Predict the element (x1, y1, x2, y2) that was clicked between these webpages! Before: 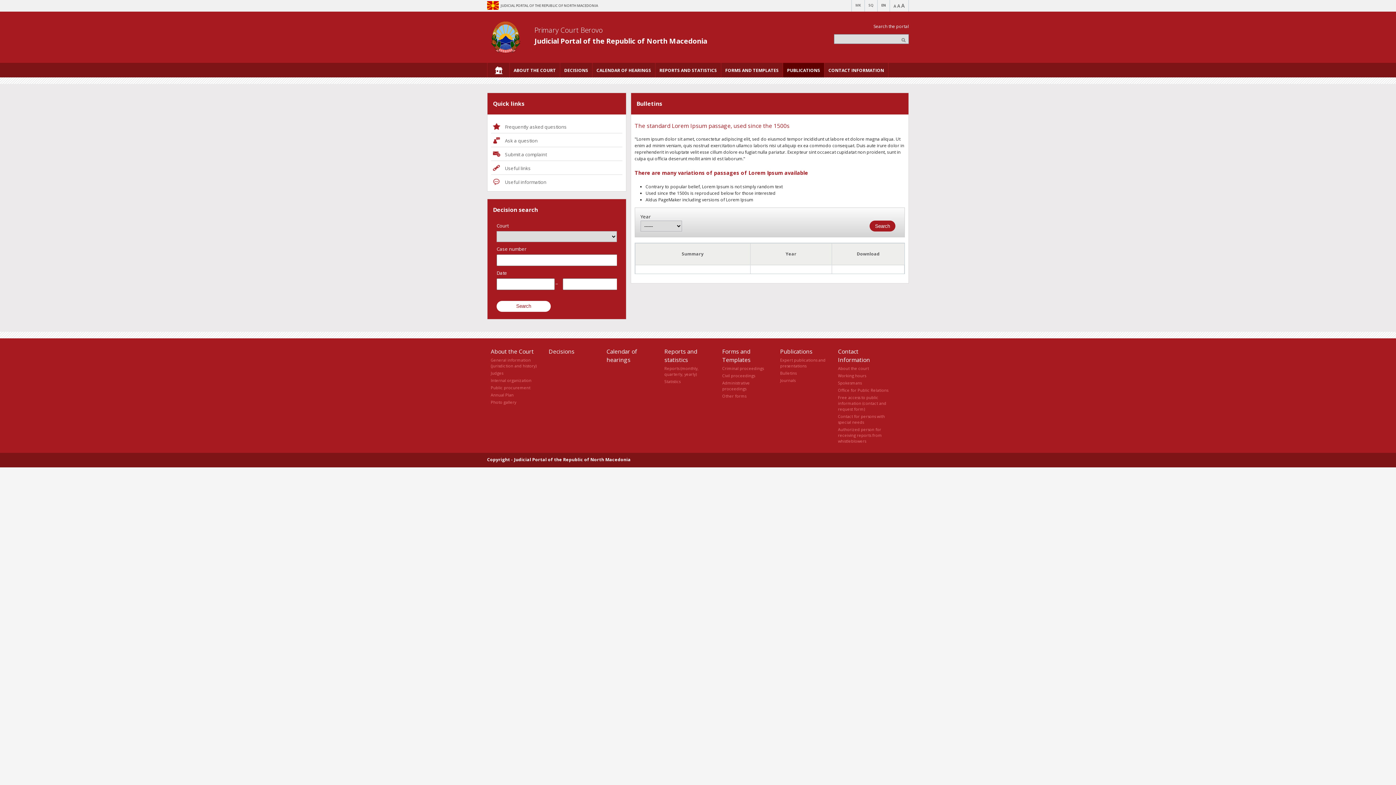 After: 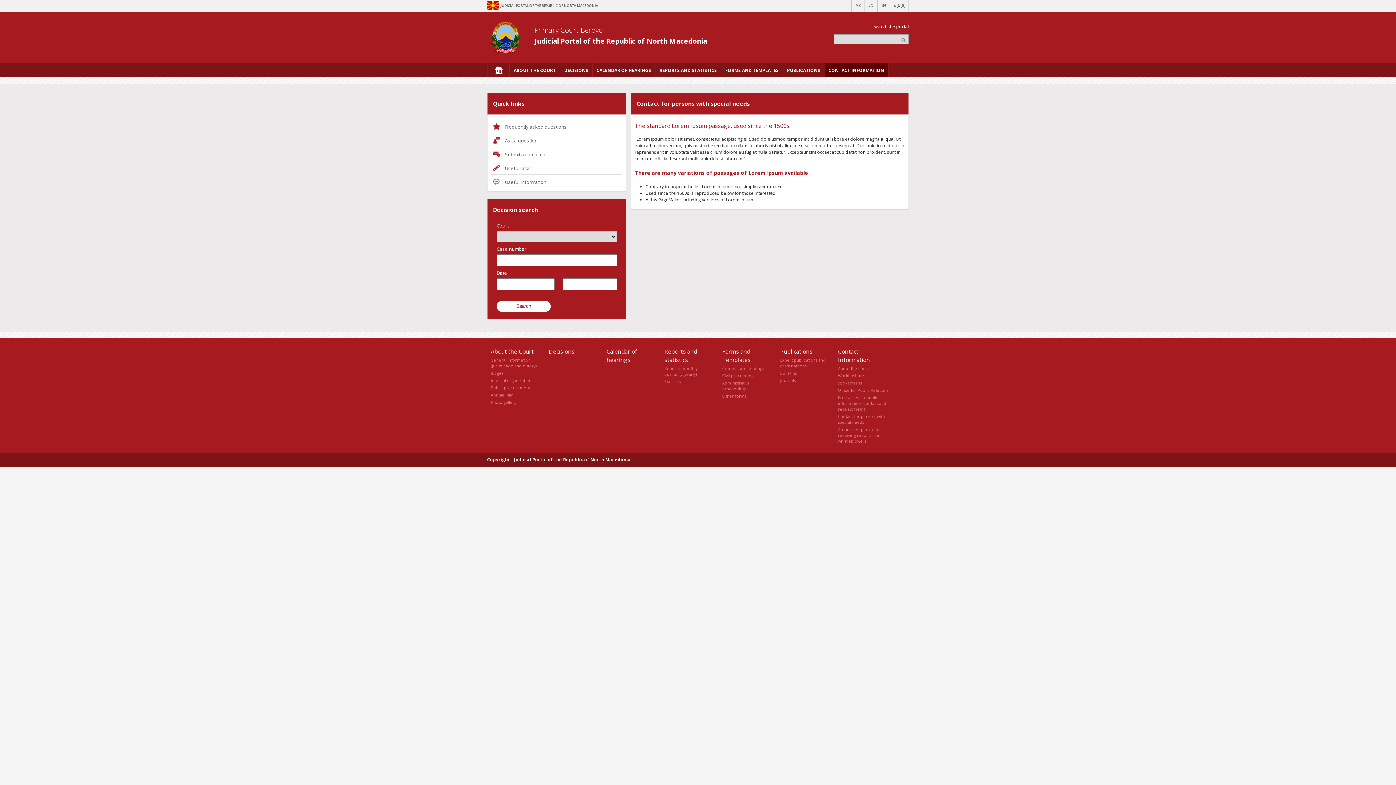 Action: bbox: (838, 413, 885, 425) label: Contact for persons with special needs